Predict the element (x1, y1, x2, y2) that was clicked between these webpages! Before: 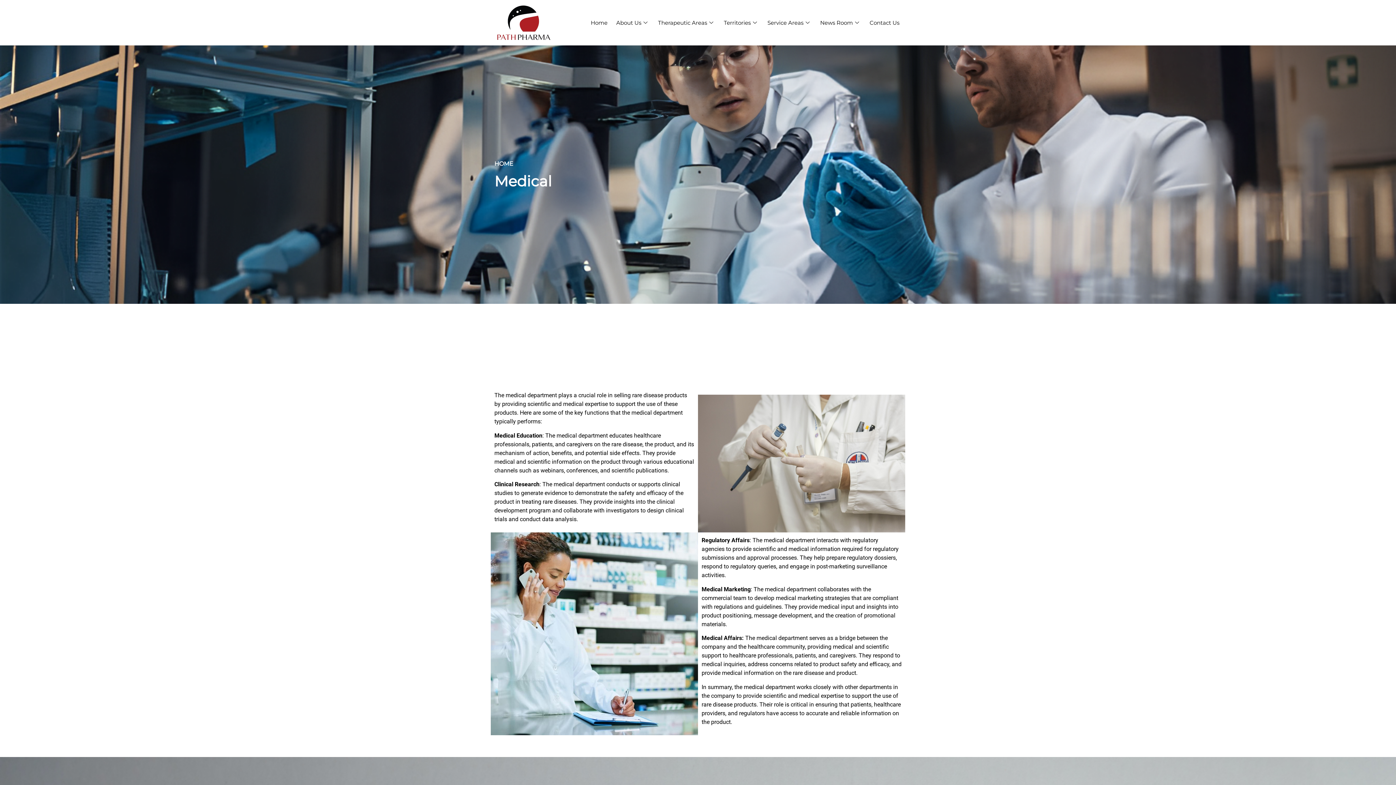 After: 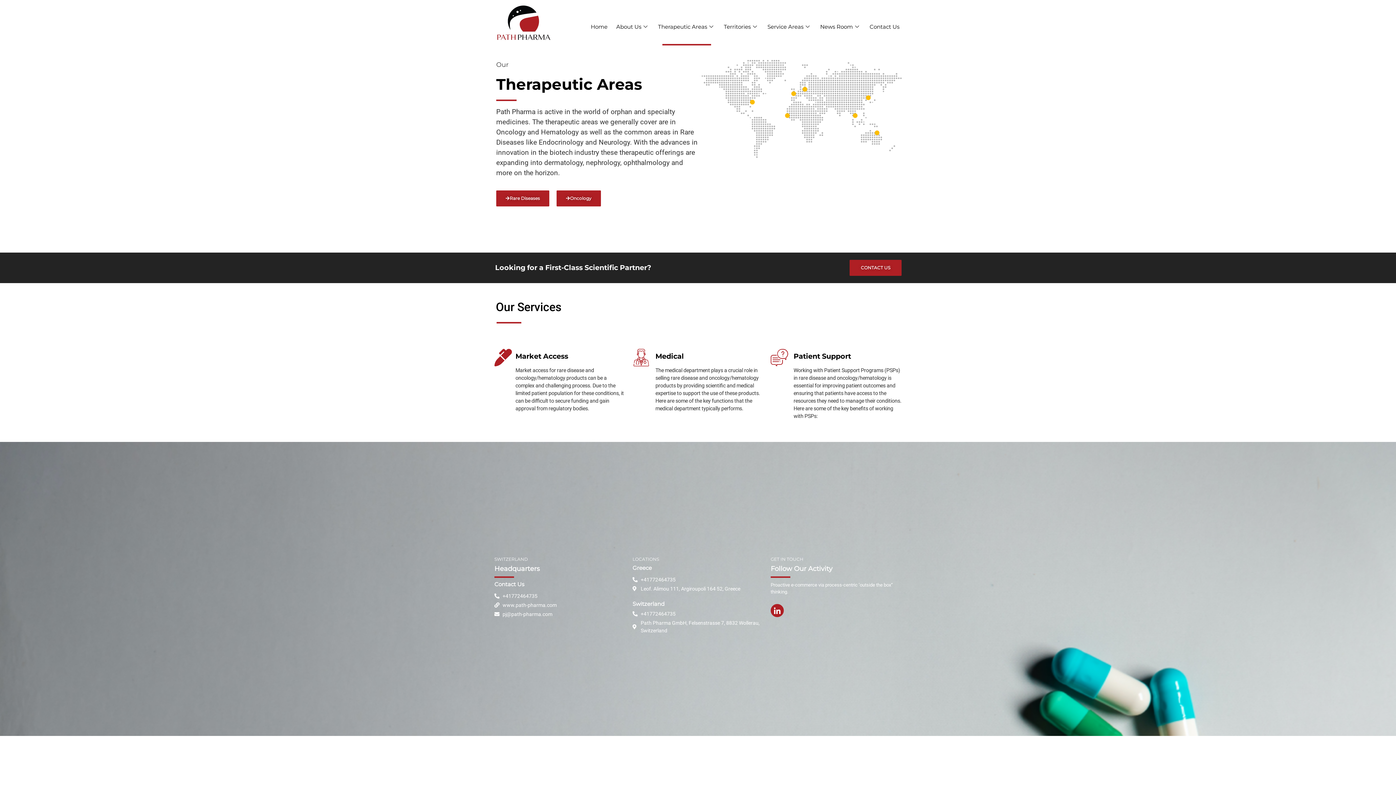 Action: bbox: (653, 8, 719, 37) label: Therapeutic Areas